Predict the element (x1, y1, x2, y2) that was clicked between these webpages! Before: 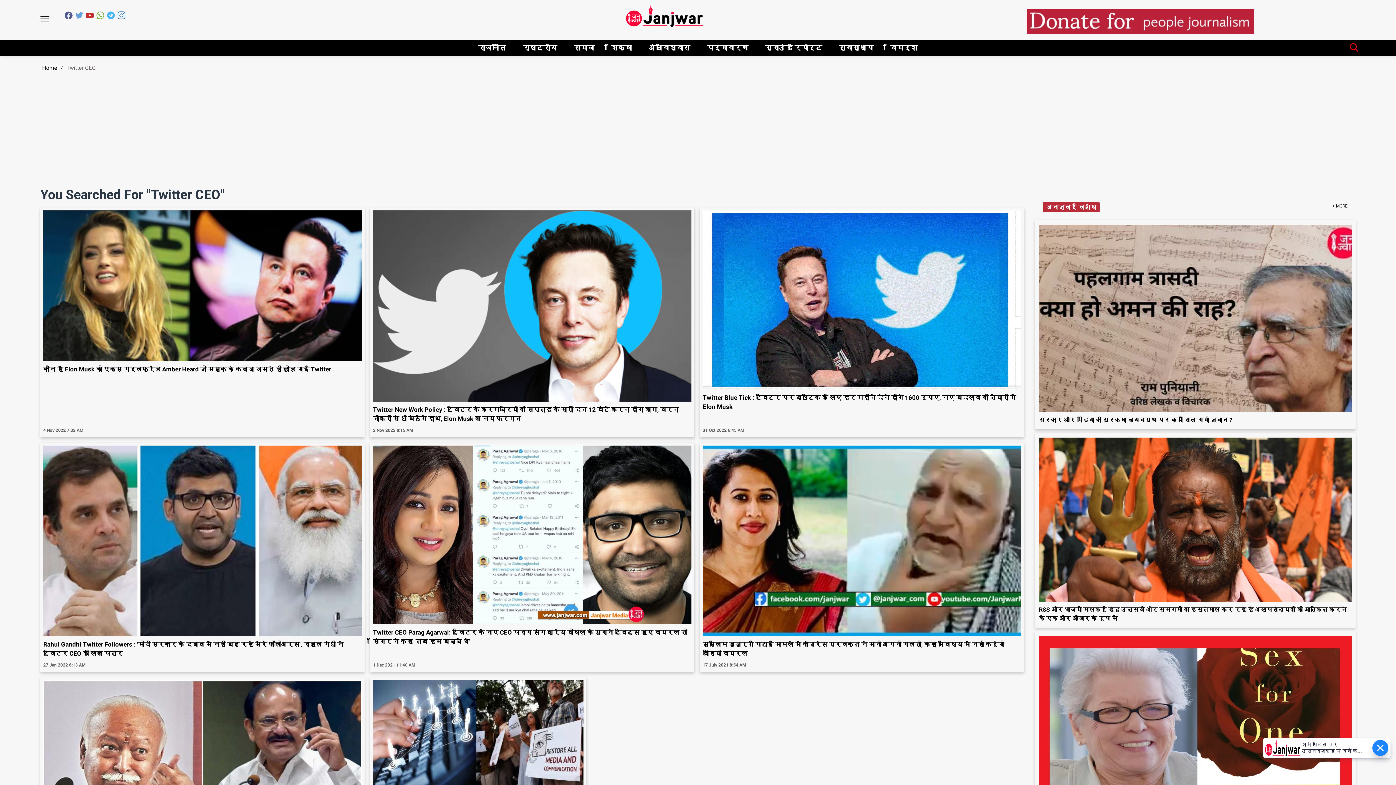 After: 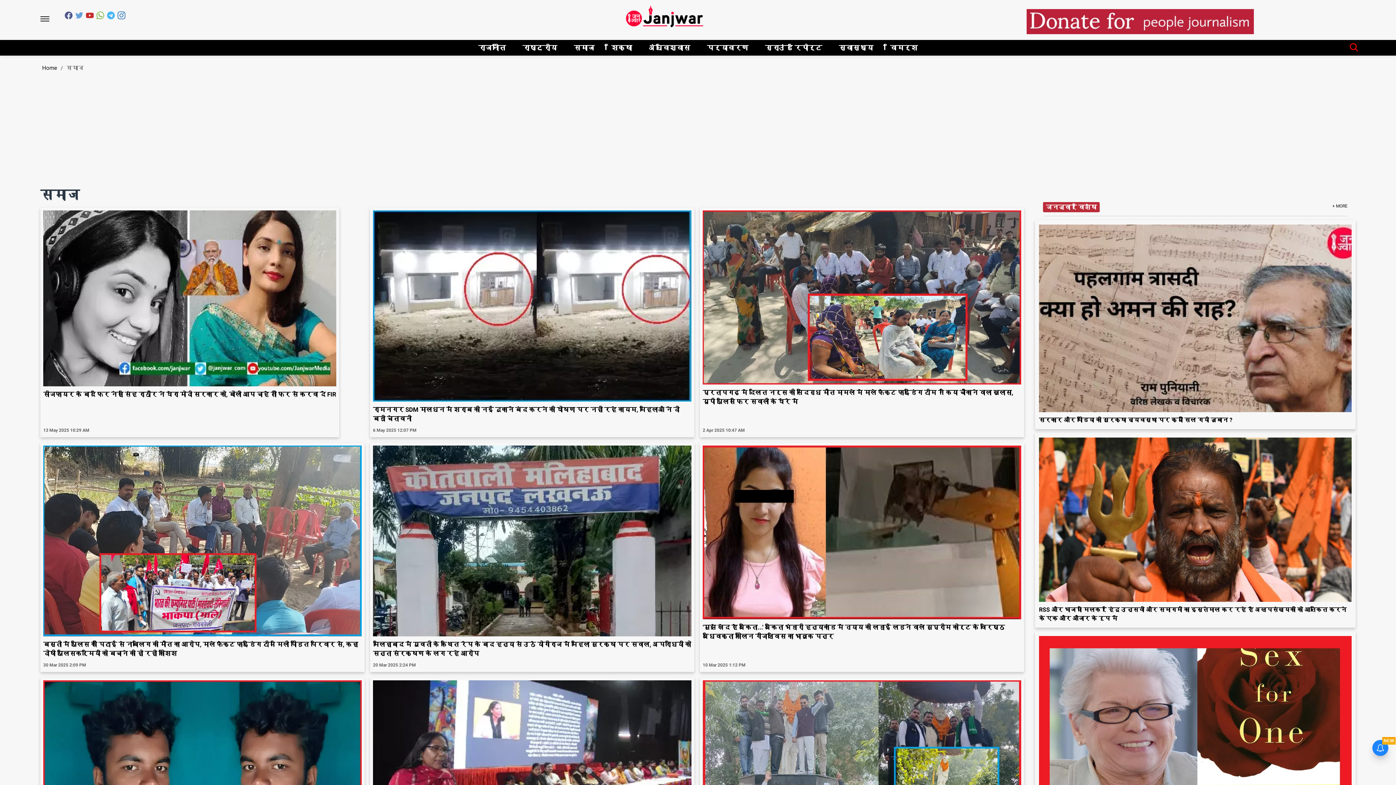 Action: label: समाज bbox: (571, 33, 597, 48)